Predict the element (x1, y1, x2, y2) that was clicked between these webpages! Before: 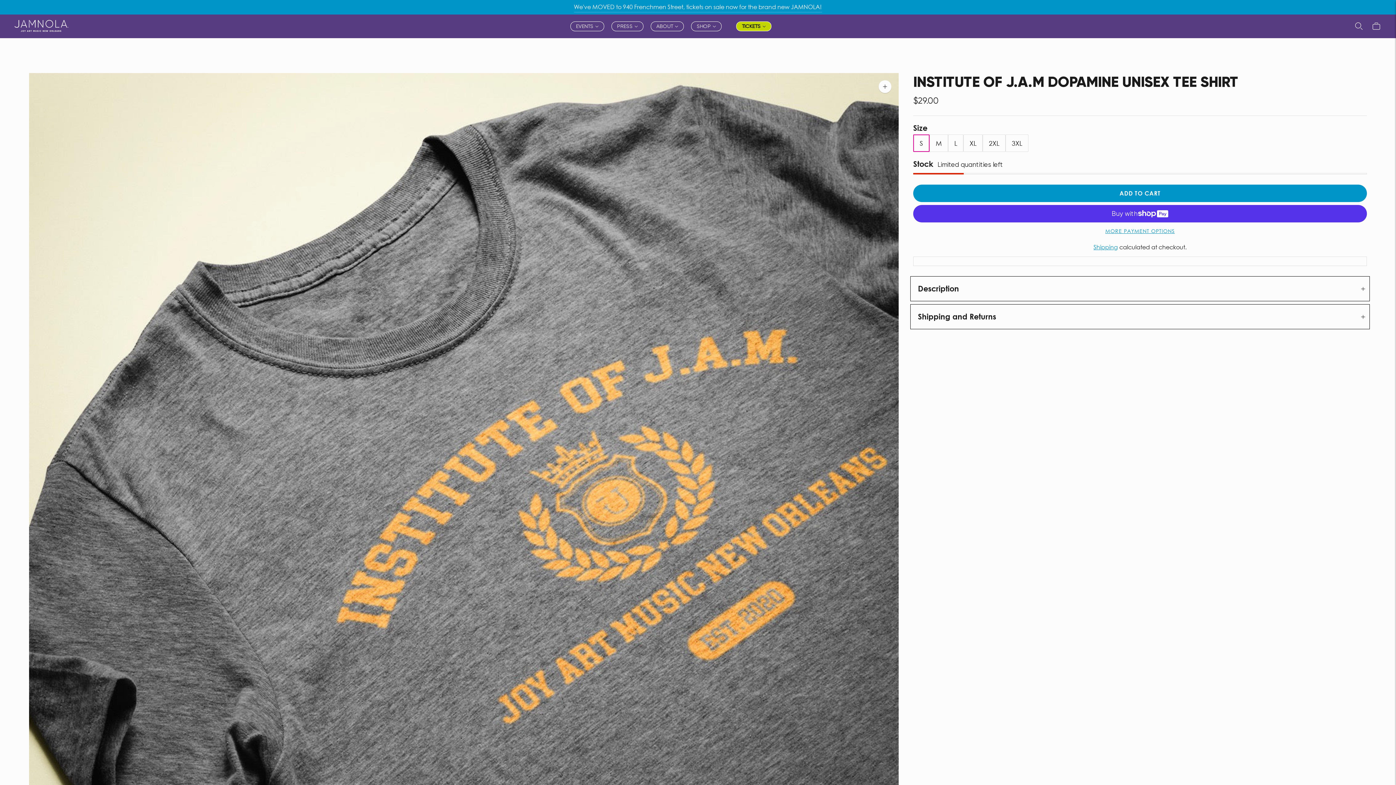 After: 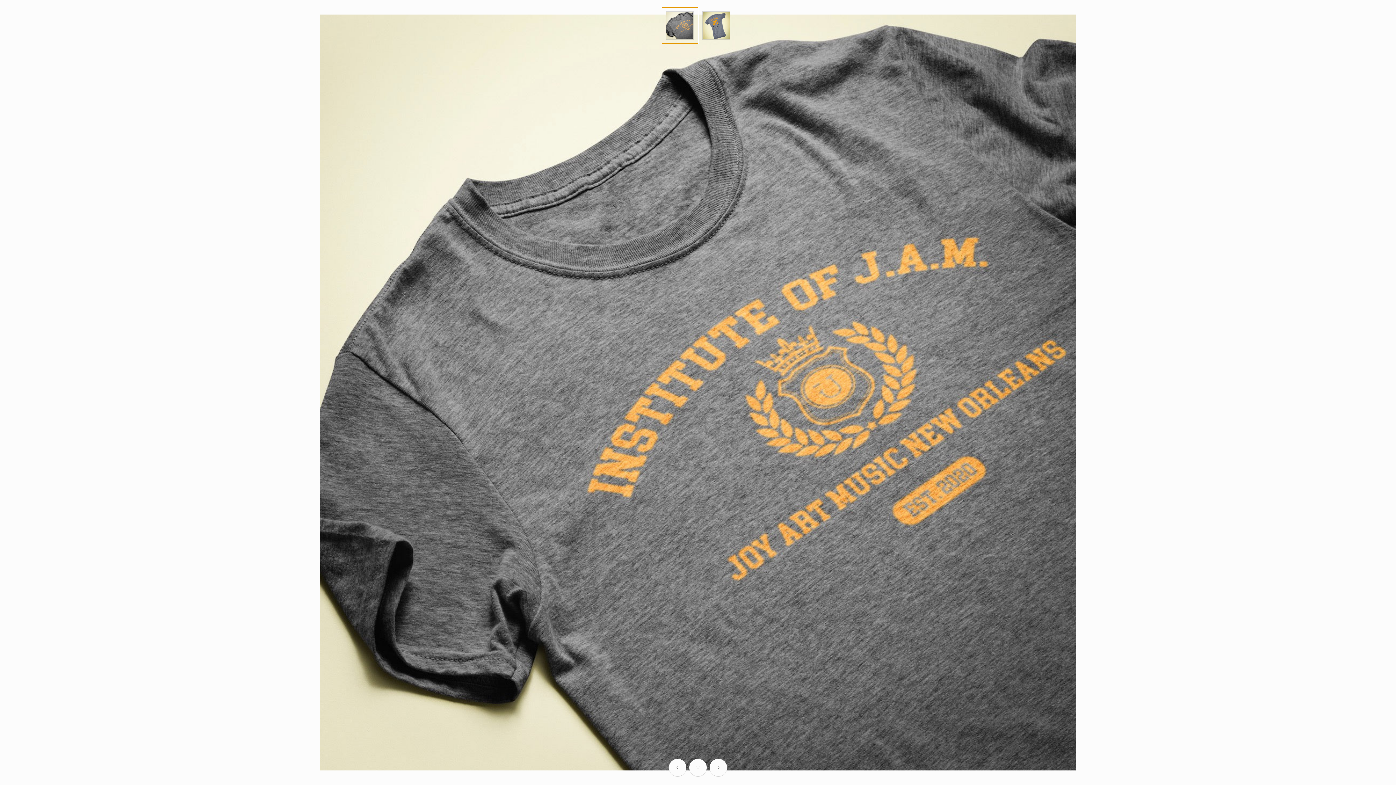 Action: bbox: (878, 80, 891, 93) label: Zoom image